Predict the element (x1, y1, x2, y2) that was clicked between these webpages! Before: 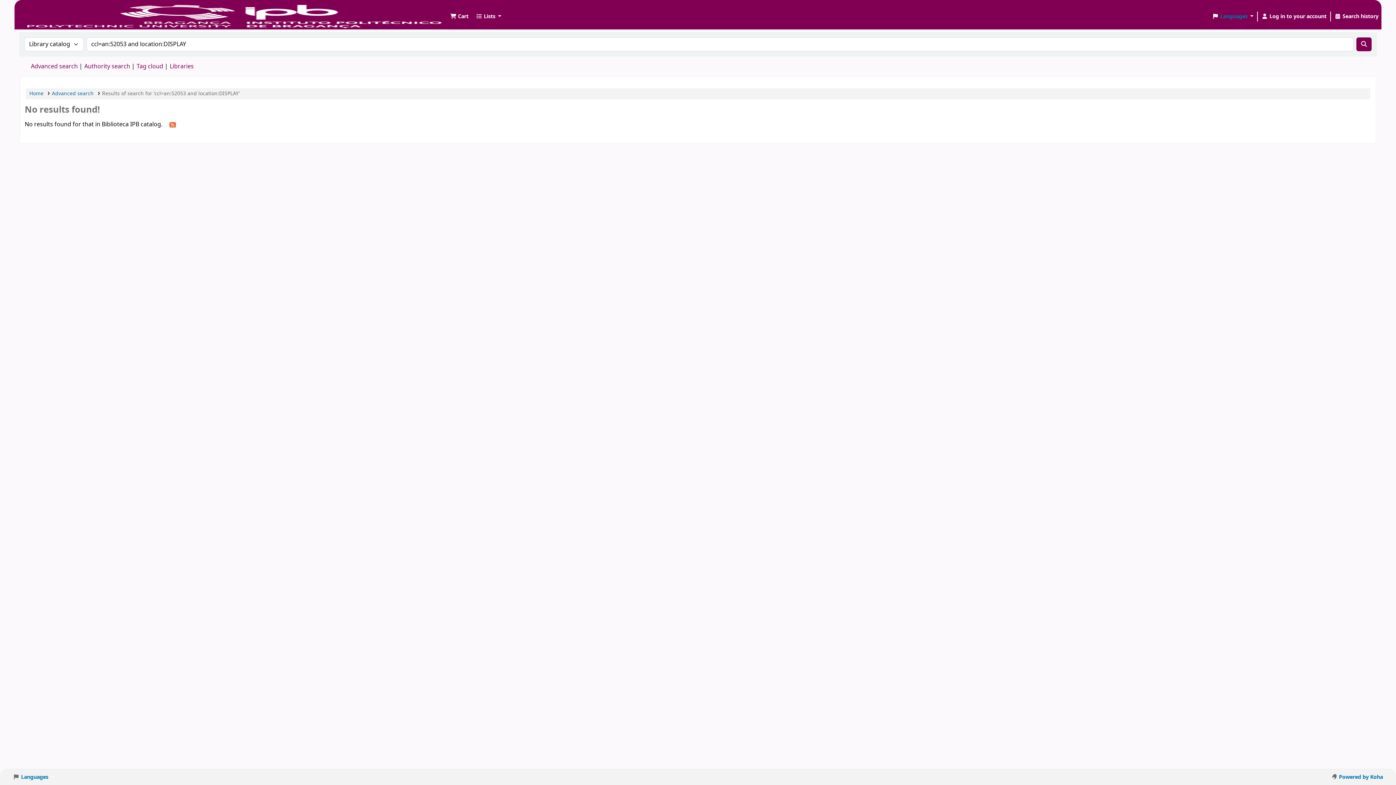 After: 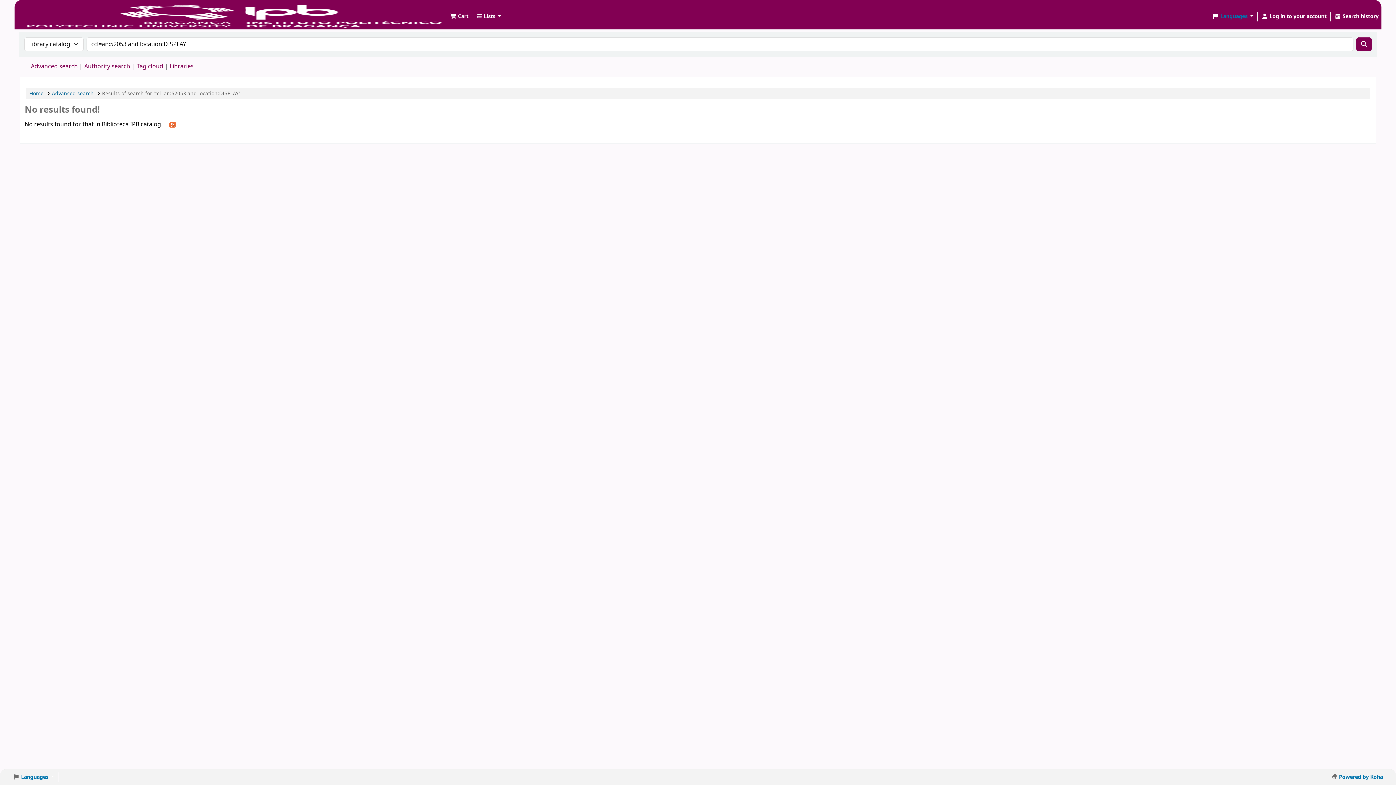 Action: label: Results of search for 'ccl=an:52053 and location:DISPLAY' bbox: (102, 89, 239, 97)